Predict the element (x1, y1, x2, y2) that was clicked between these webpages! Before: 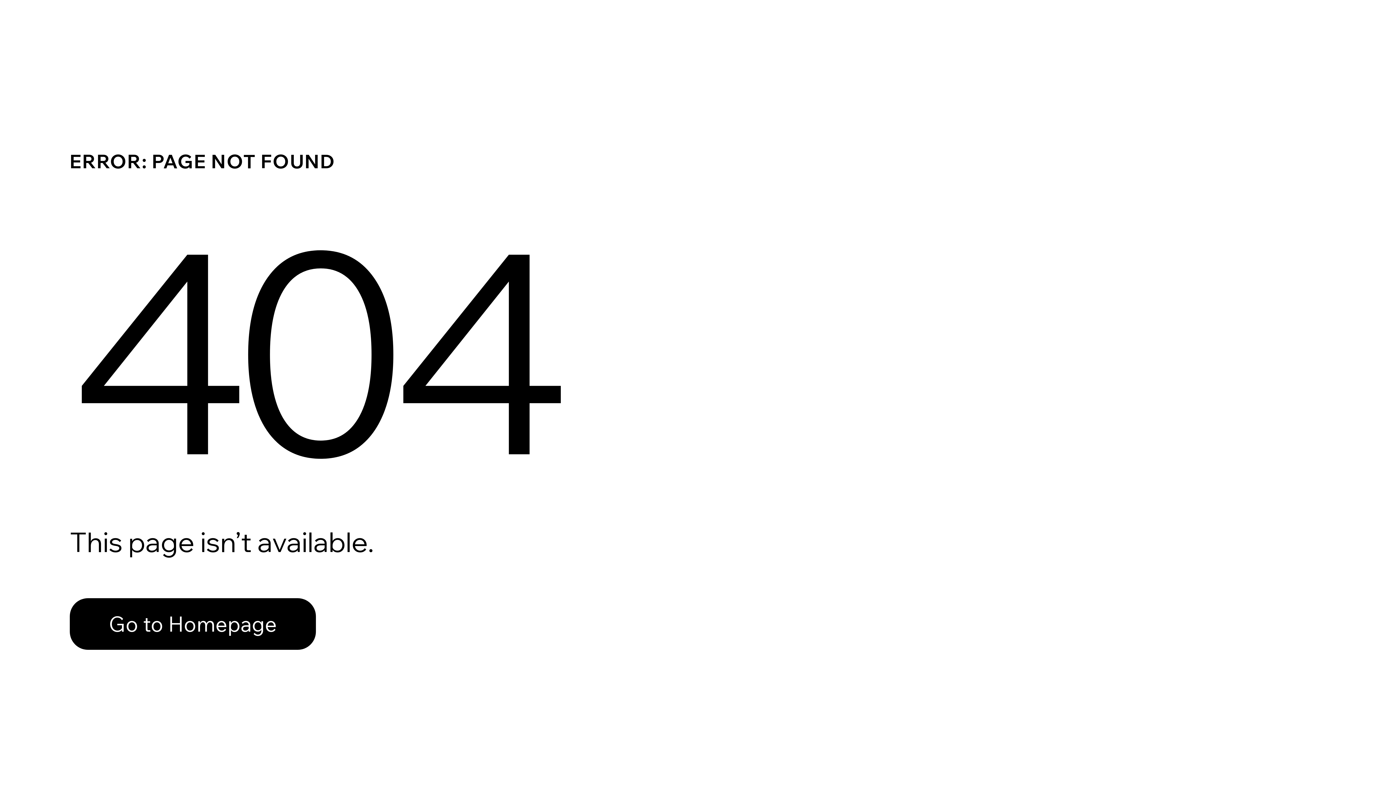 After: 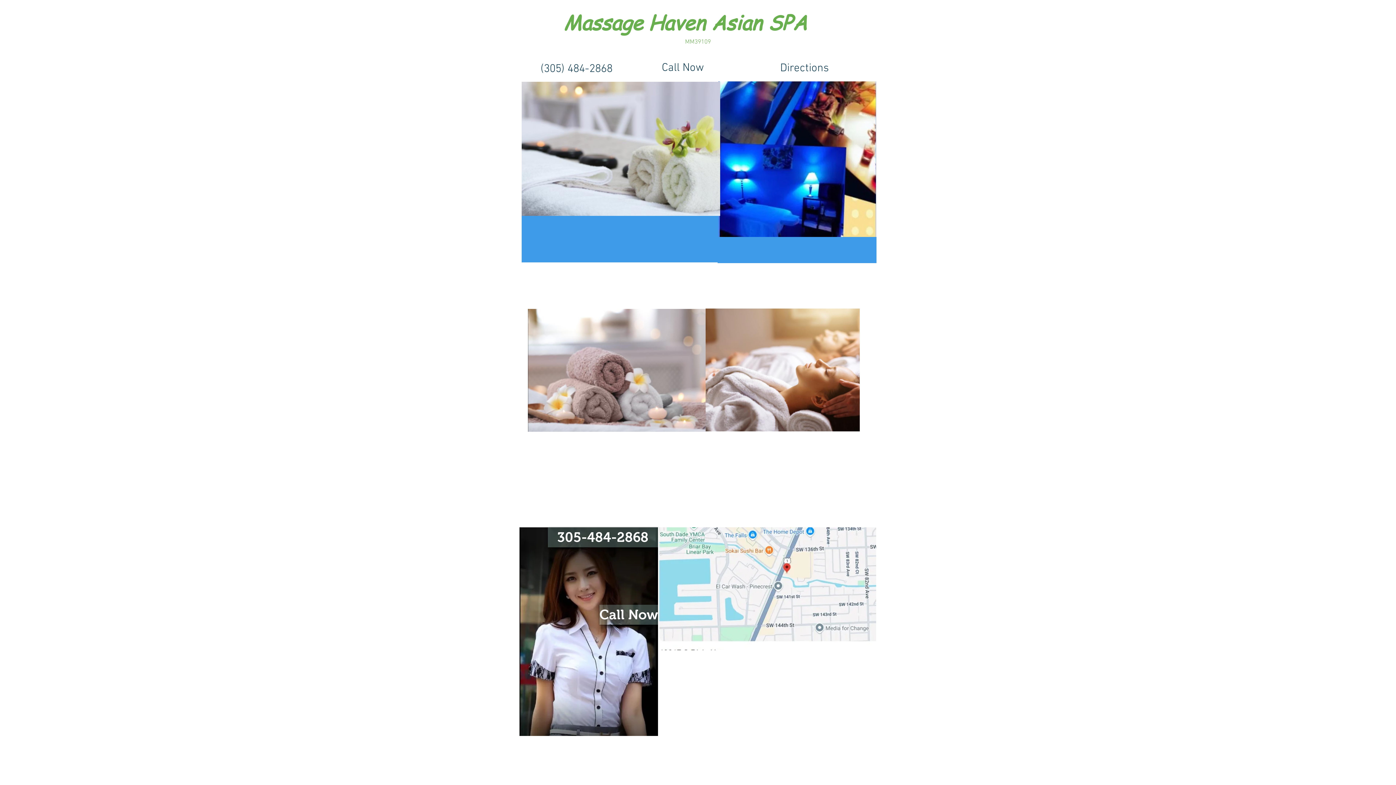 Action: bbox: (69, 598, 316, 650) label: Go to Homepage